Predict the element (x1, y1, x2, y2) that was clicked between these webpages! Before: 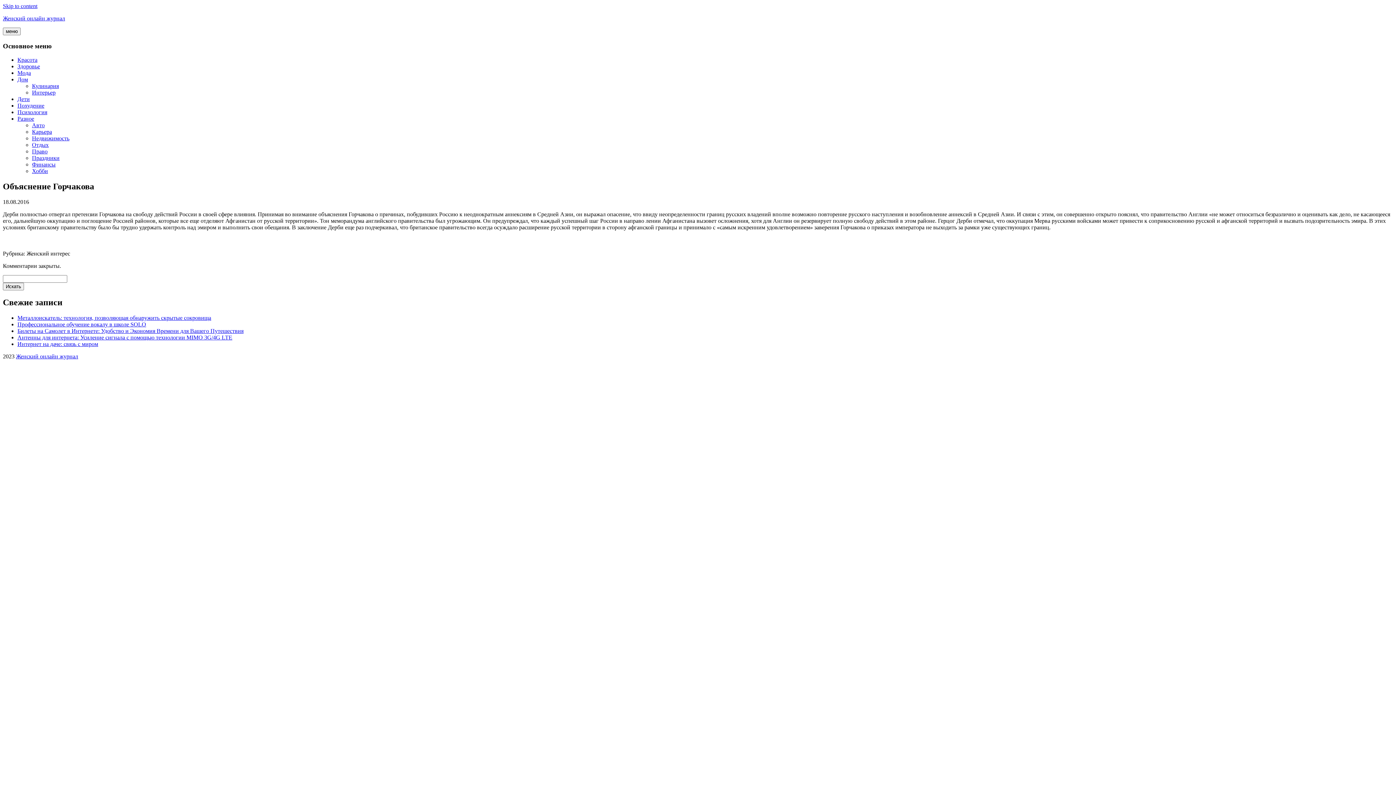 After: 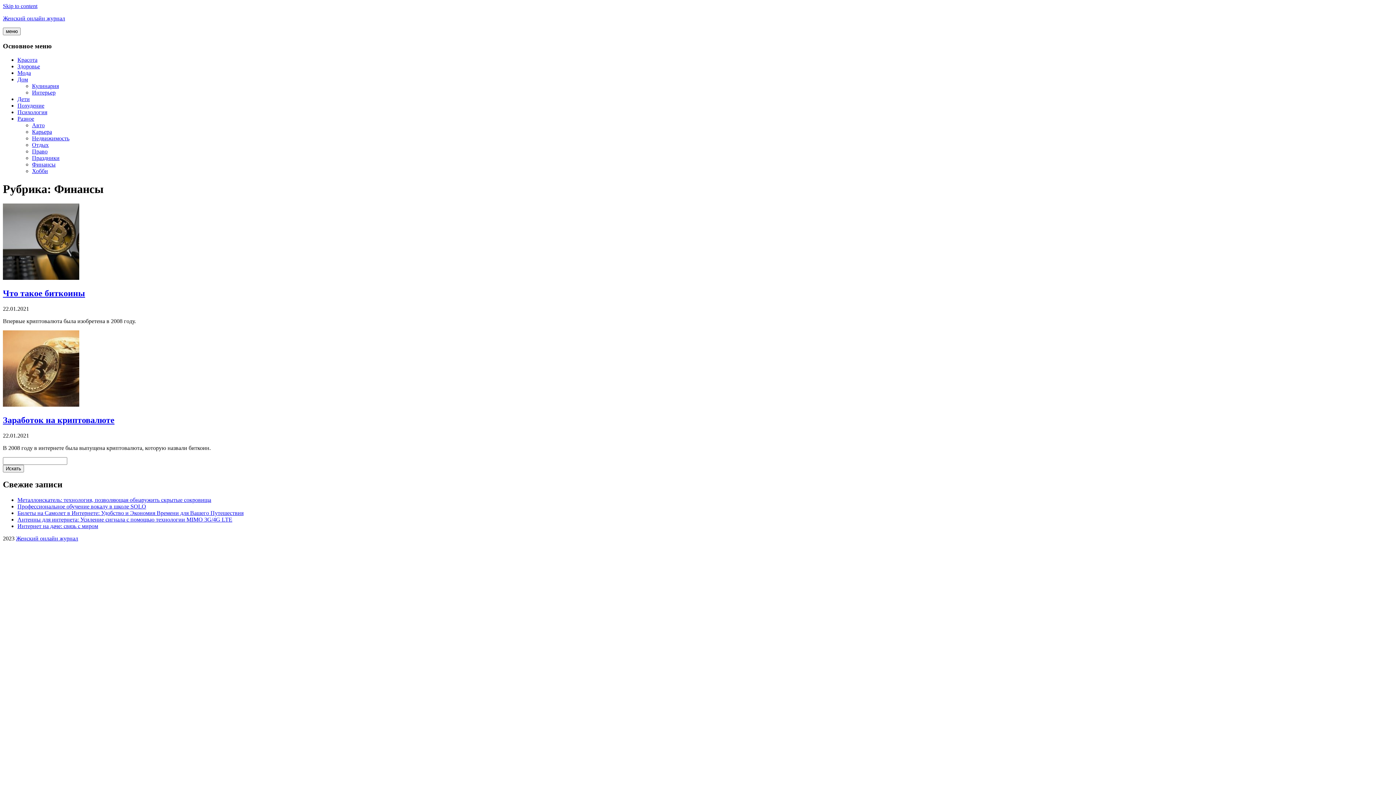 Action: label: Финансы bbox: (32, 161, 55, 167)